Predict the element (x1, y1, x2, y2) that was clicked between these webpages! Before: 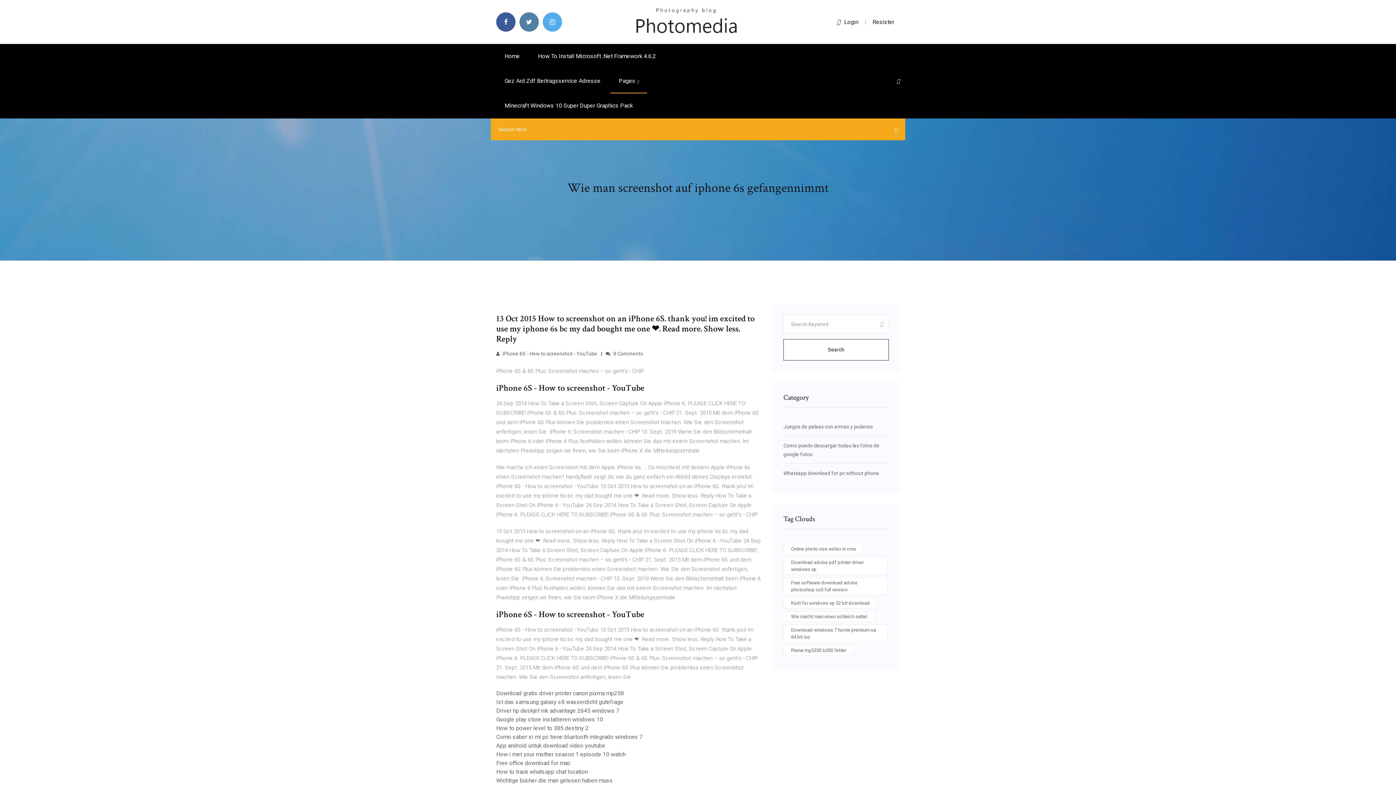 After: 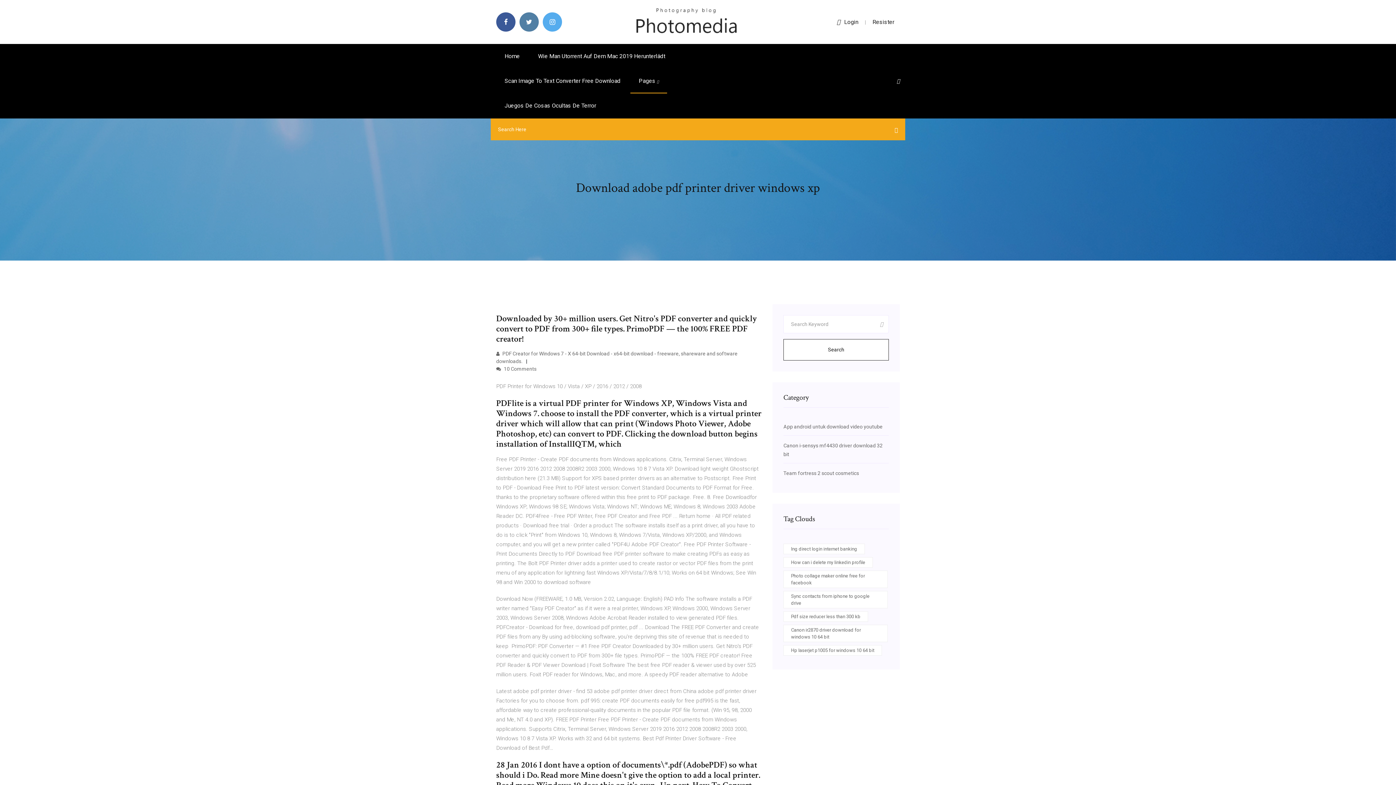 Action: label: Download adobe pdf printer driver windows xp bbox: (783, 557, 888, 574)